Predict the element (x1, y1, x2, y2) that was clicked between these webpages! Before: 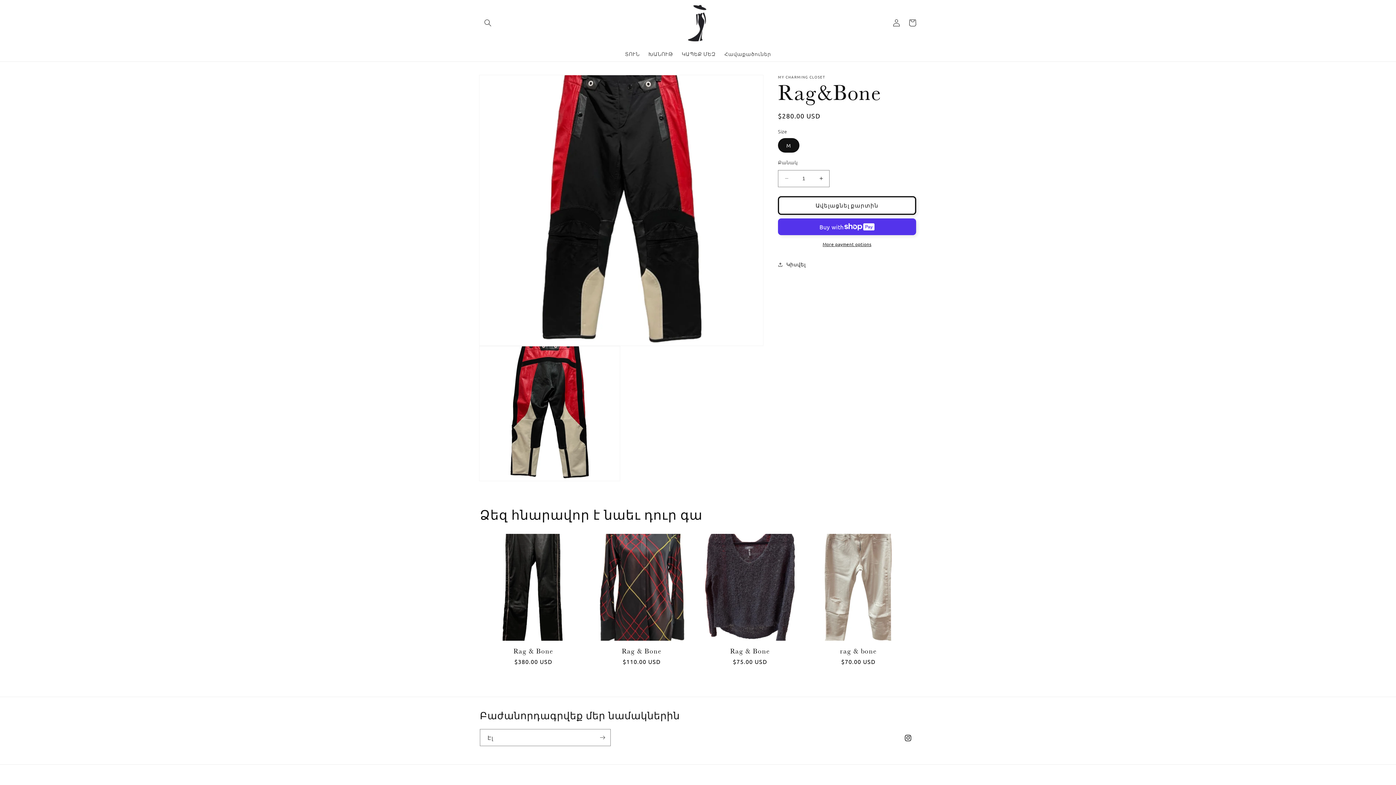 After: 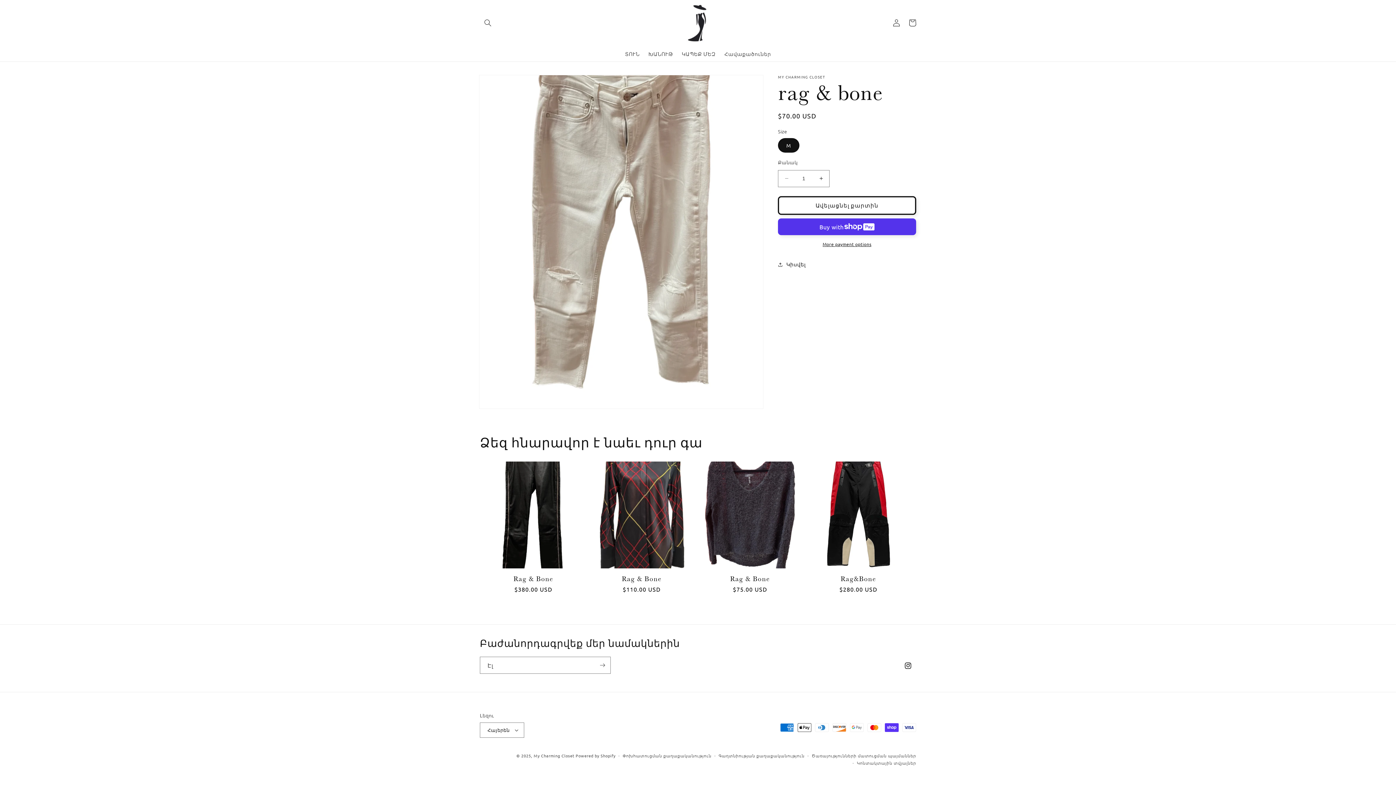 Action: label: rag & bone bbox: (805, 647, 912, 655)